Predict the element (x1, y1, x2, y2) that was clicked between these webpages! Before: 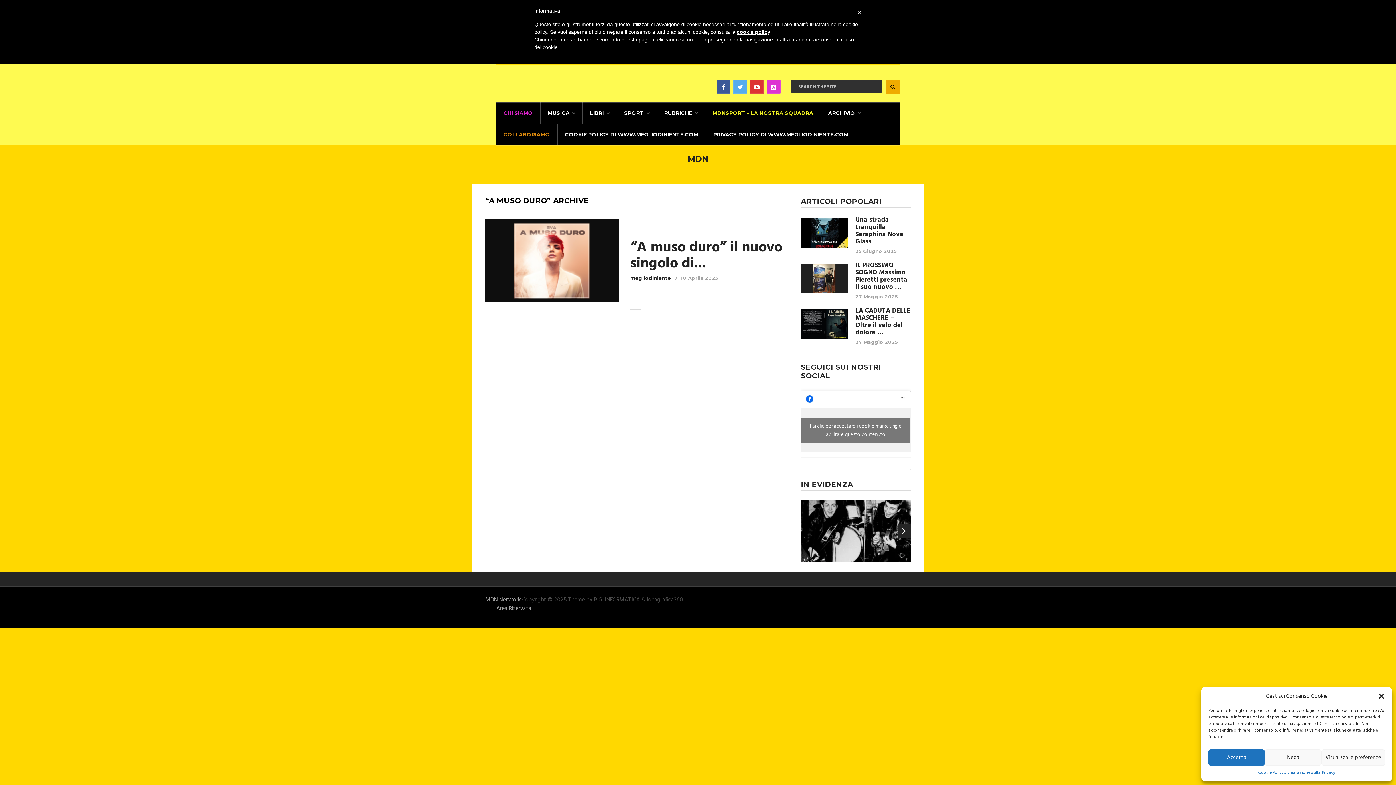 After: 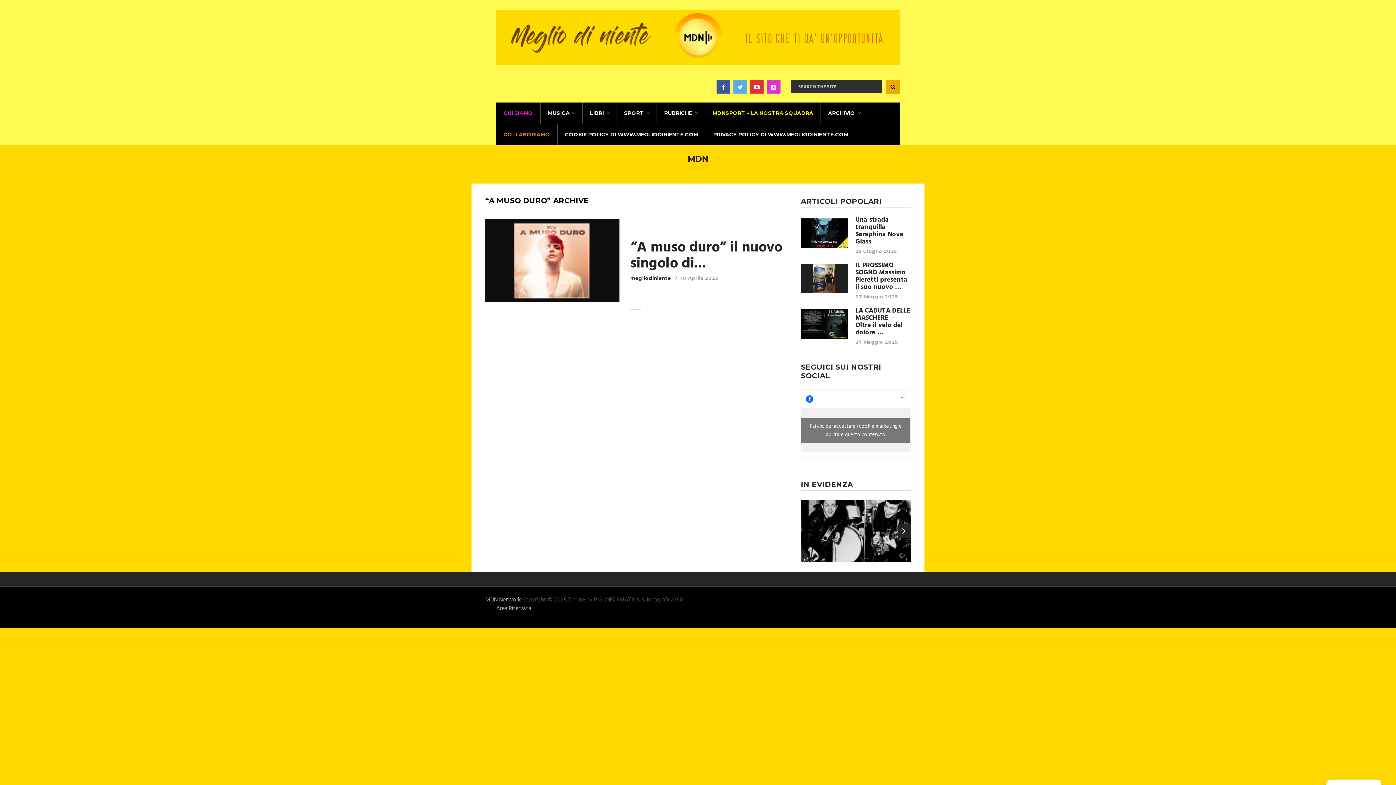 Action: label: Nega bbox: (1265, 749, 1321, 766)